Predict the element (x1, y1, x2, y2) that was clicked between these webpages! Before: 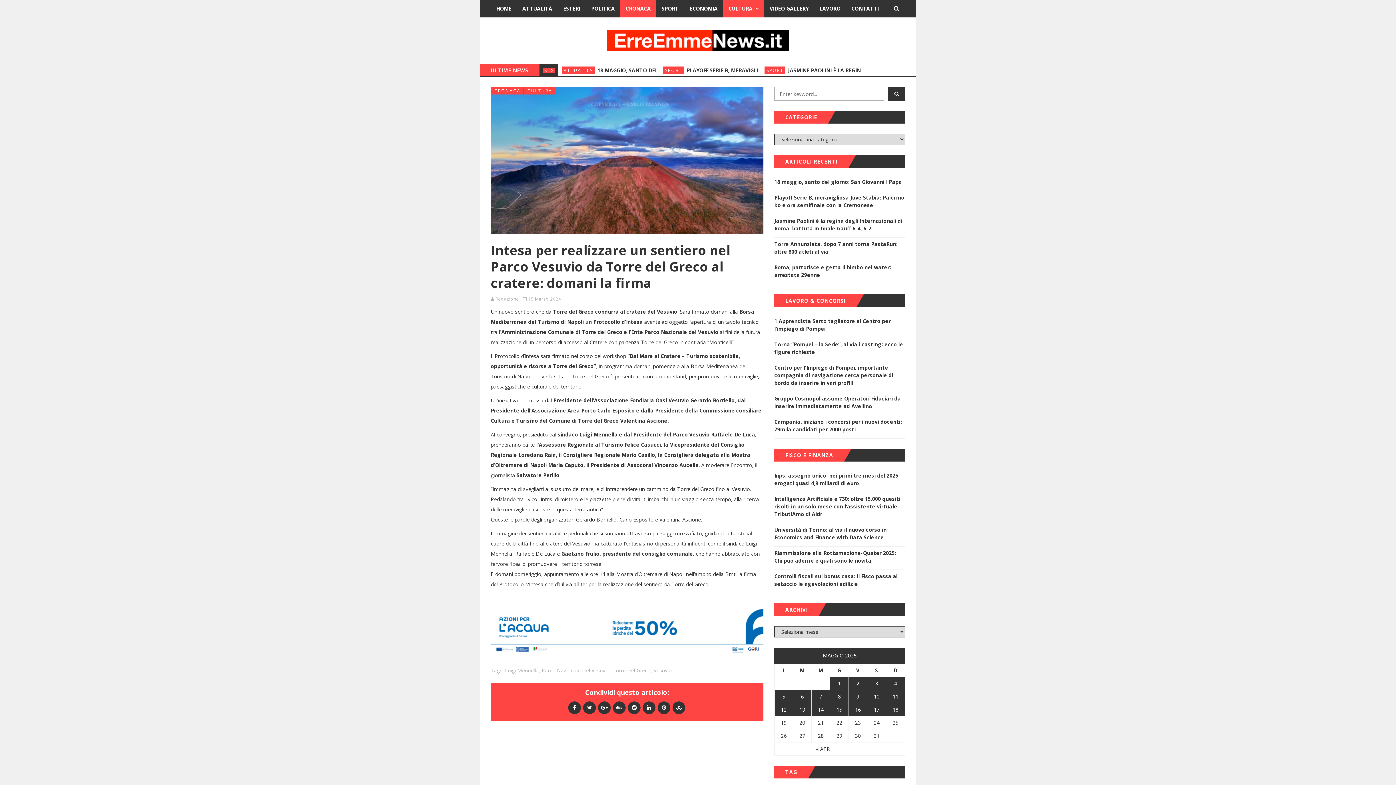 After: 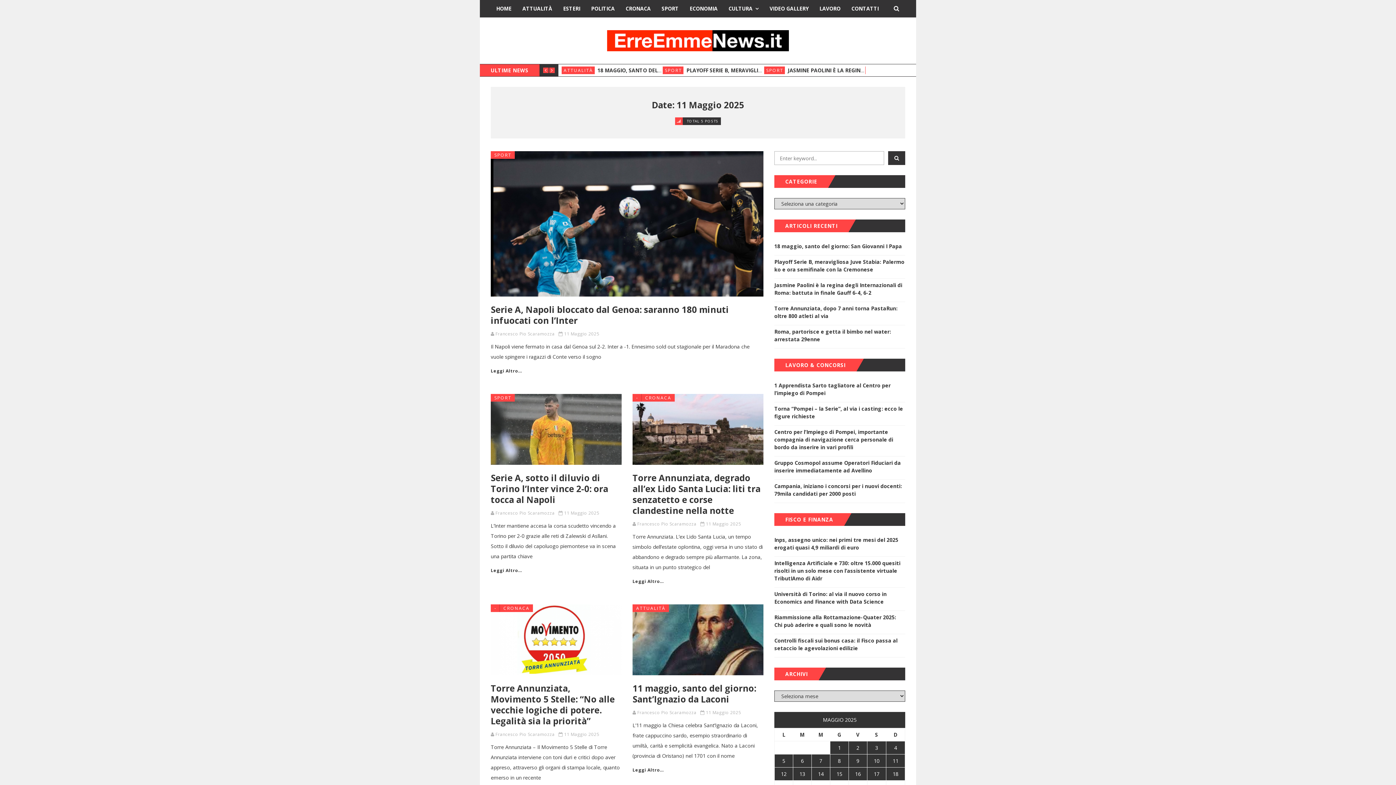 Action: label: Articoli pubblicati in 11 May 2025 bbox: (886, 690, 905, 703)